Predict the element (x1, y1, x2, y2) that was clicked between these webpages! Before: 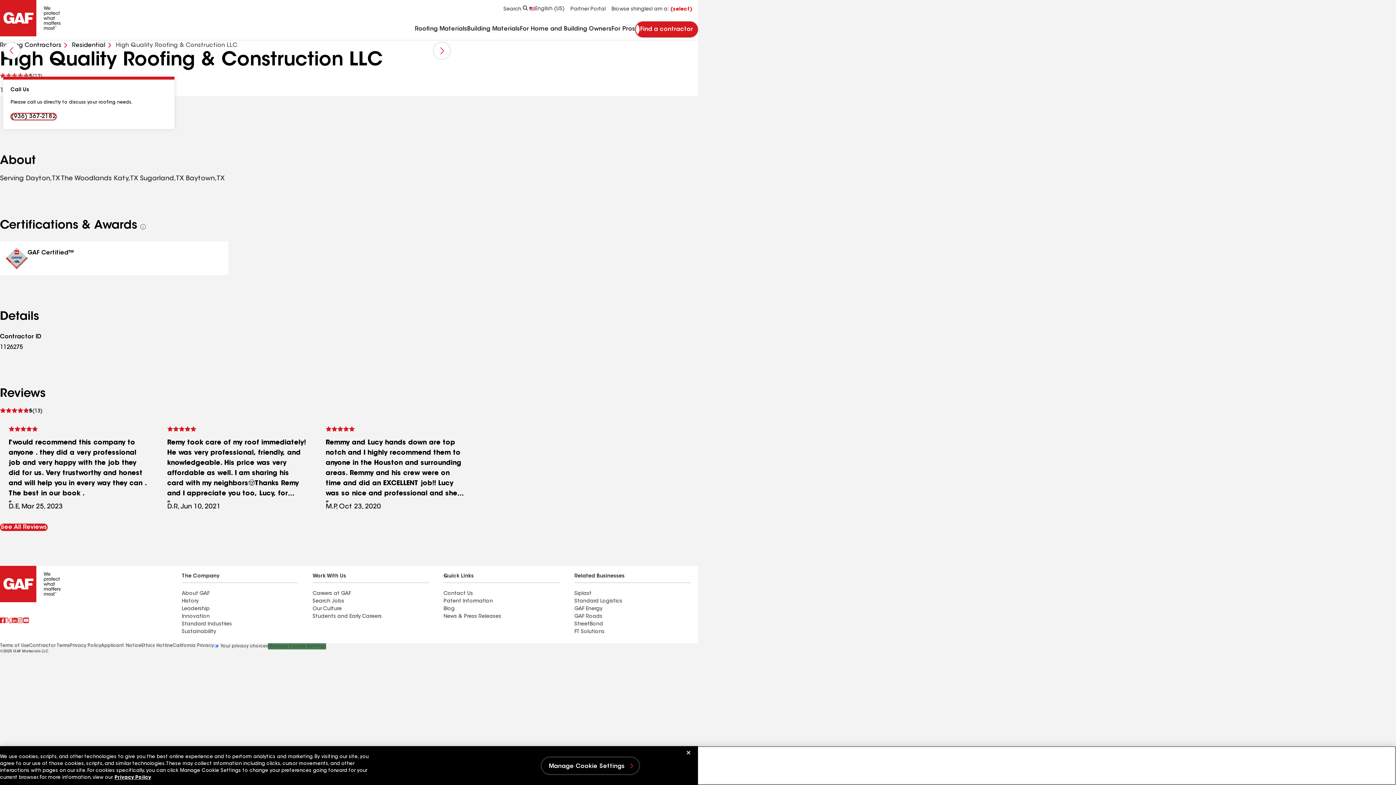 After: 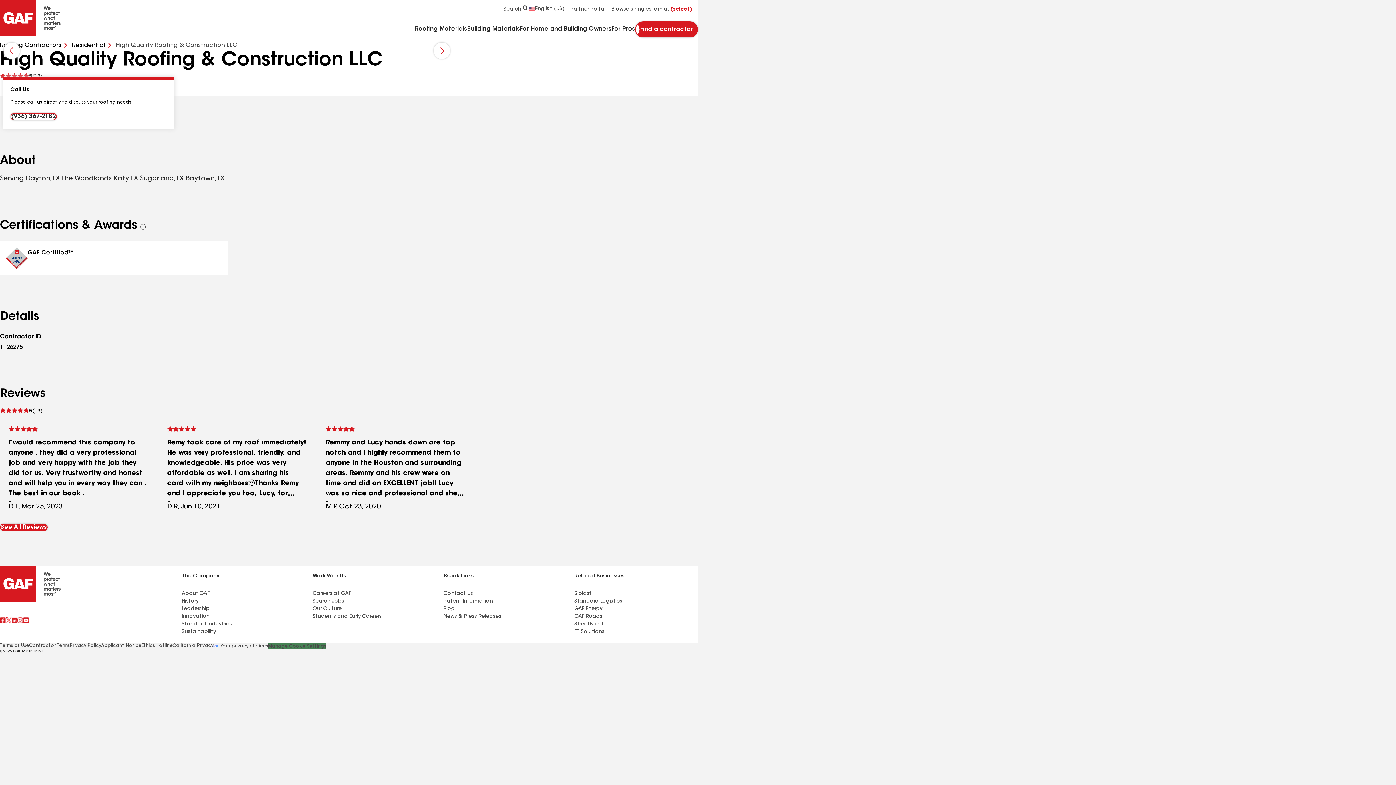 Action: label: Close bbox: (686, 751, 690, 754)